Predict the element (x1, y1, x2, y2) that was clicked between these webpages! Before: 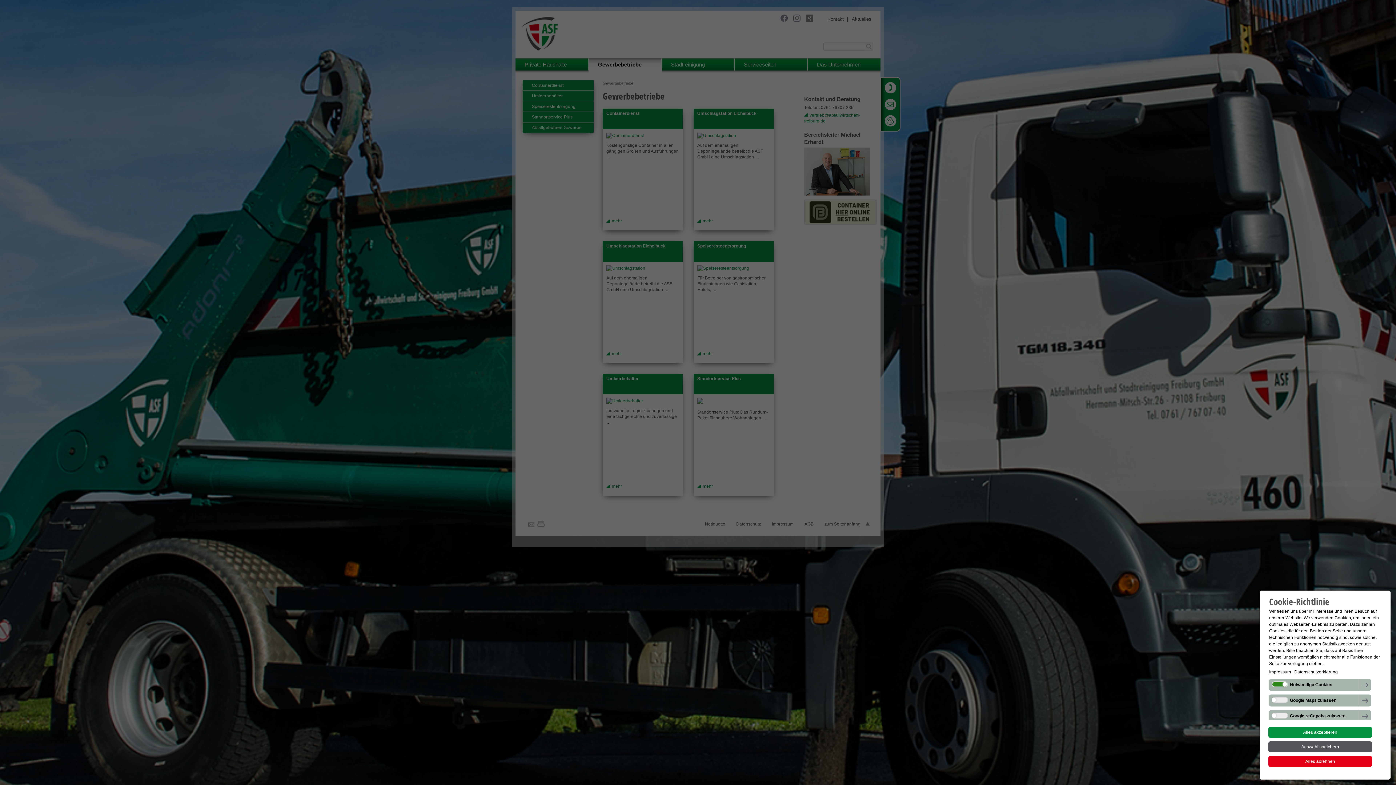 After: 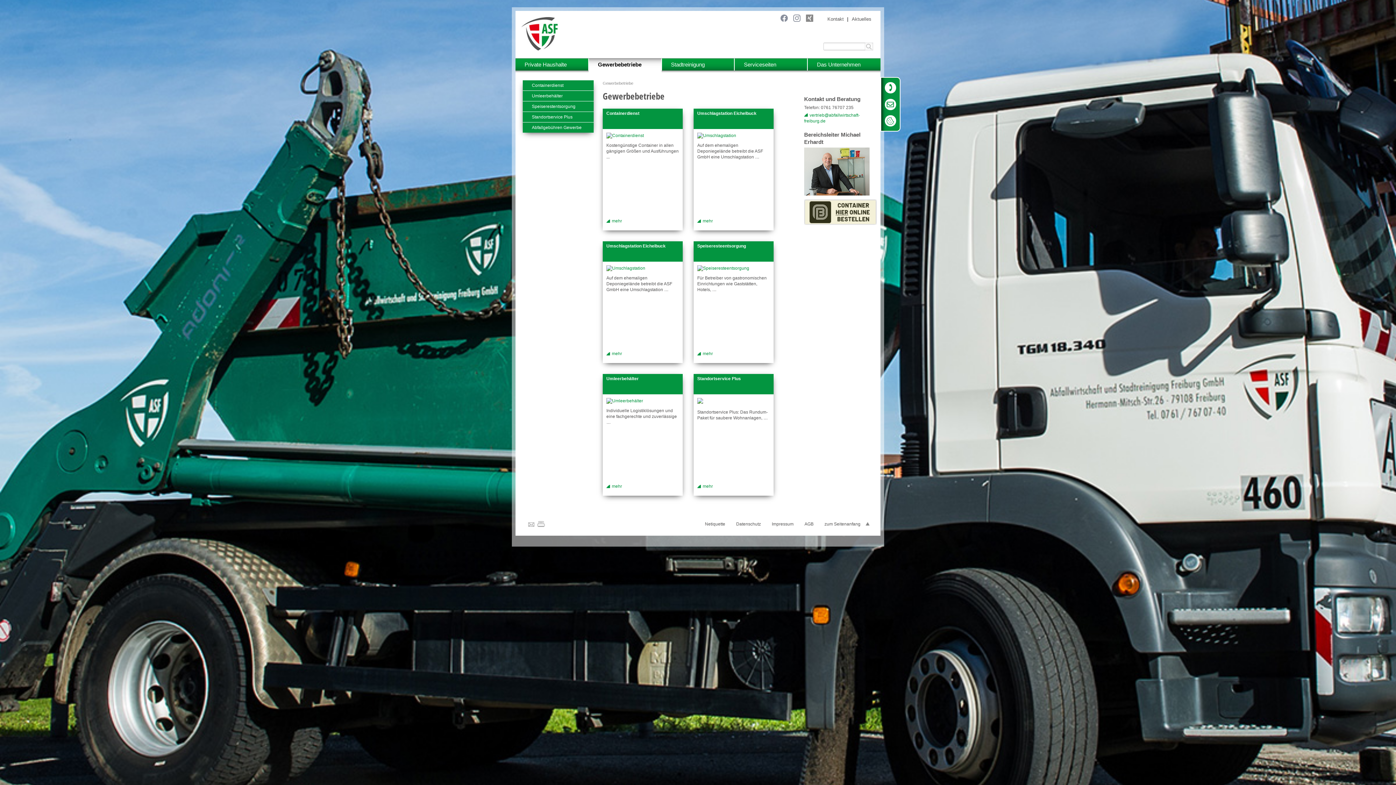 Action: bbox: (1268, 727, 1372, 738) label: Alles akzeptieren